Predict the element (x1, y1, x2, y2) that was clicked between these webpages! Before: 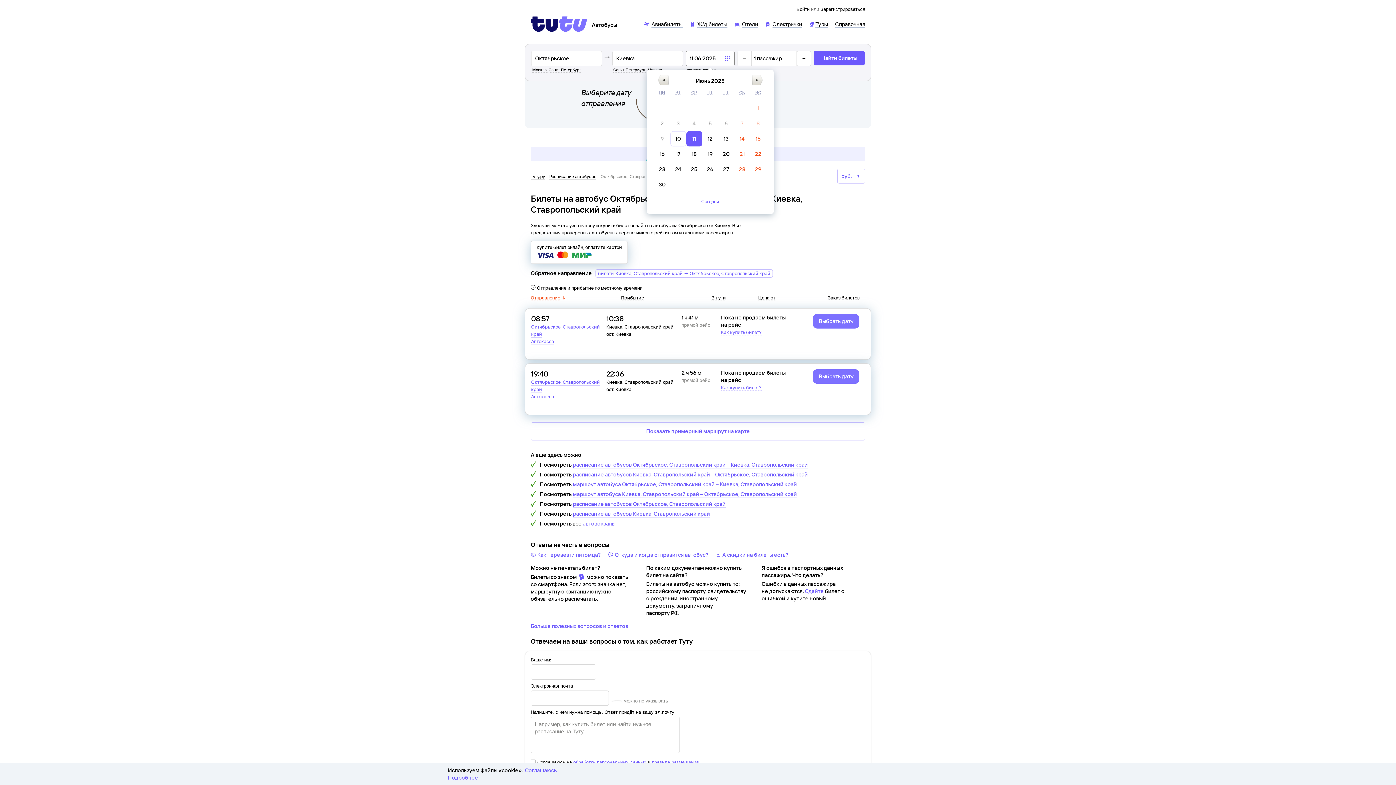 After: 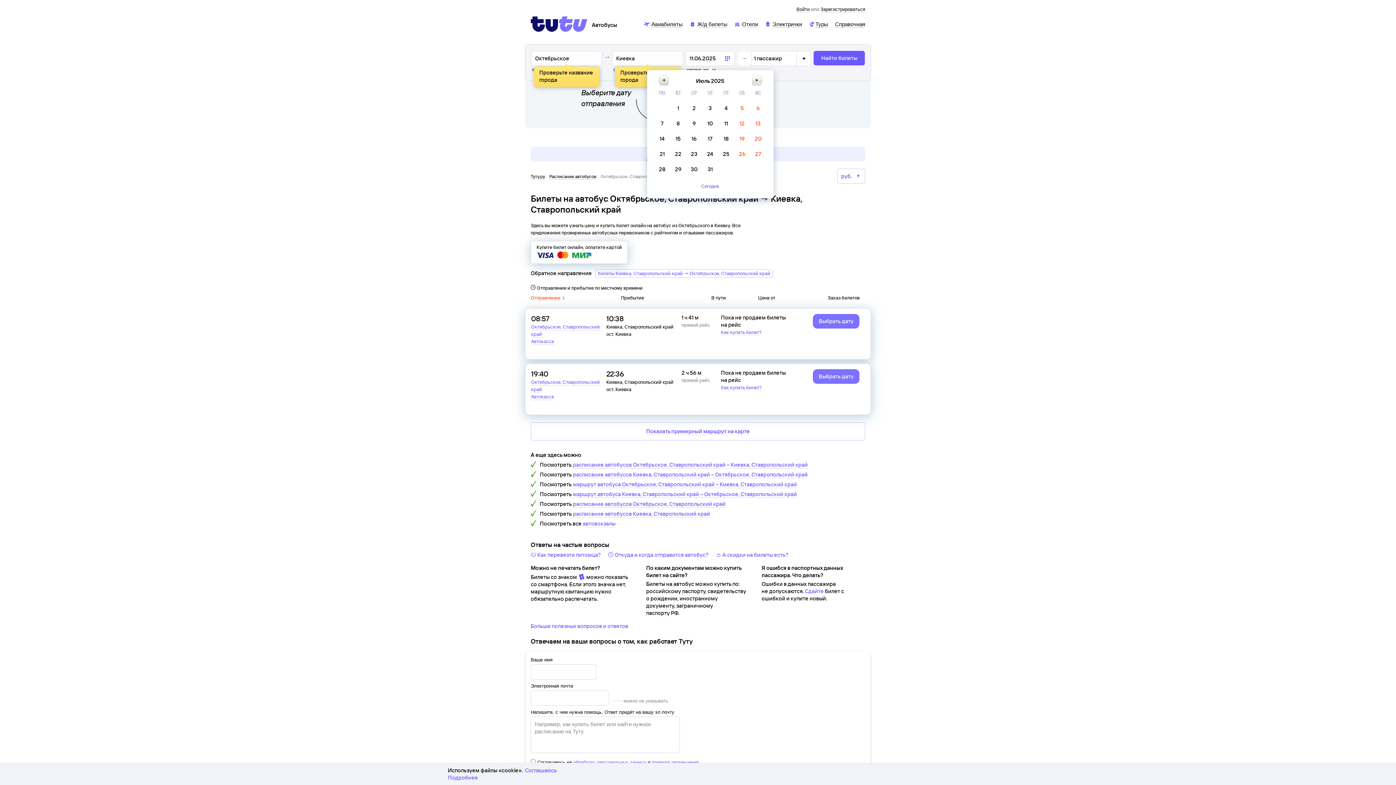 Action: bbox: (752, 74, 762, 85) label: Next Month